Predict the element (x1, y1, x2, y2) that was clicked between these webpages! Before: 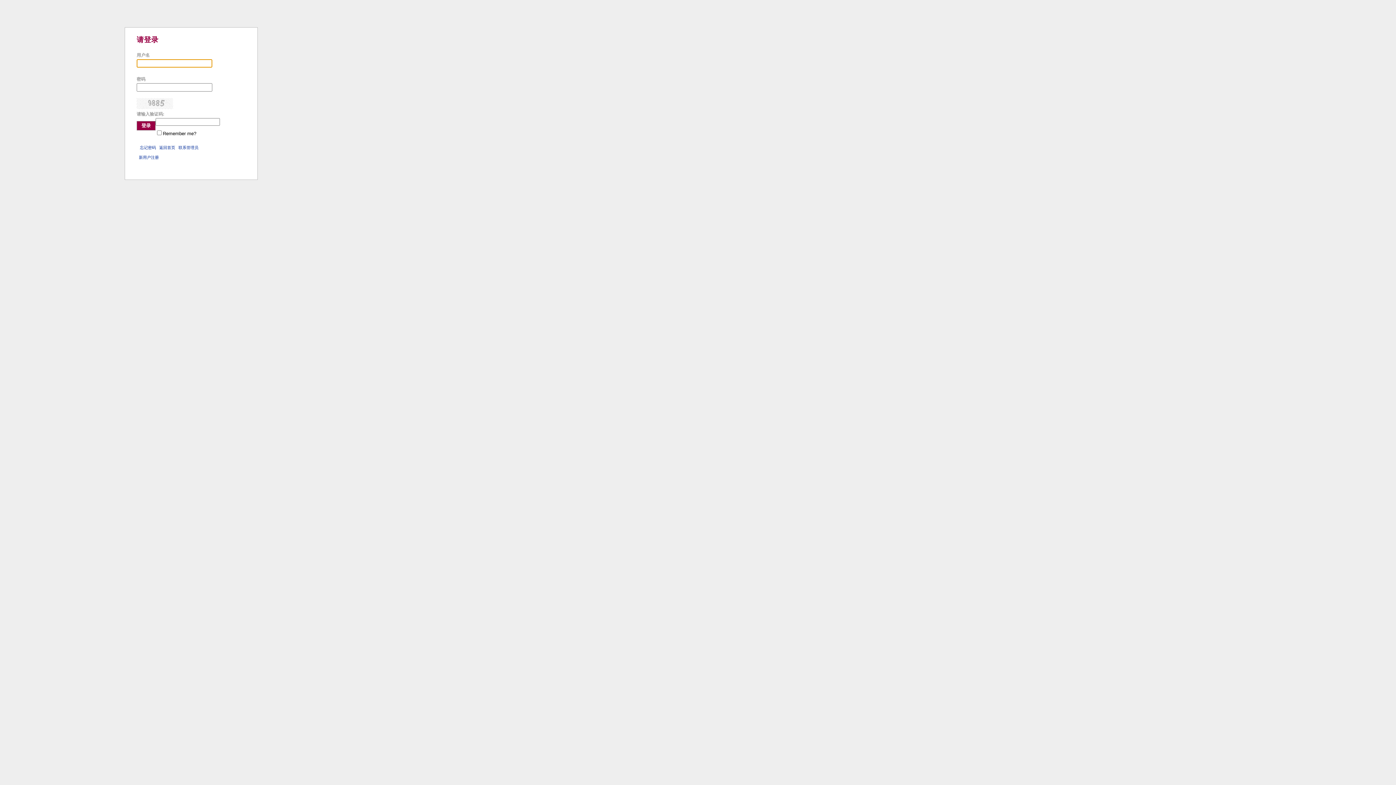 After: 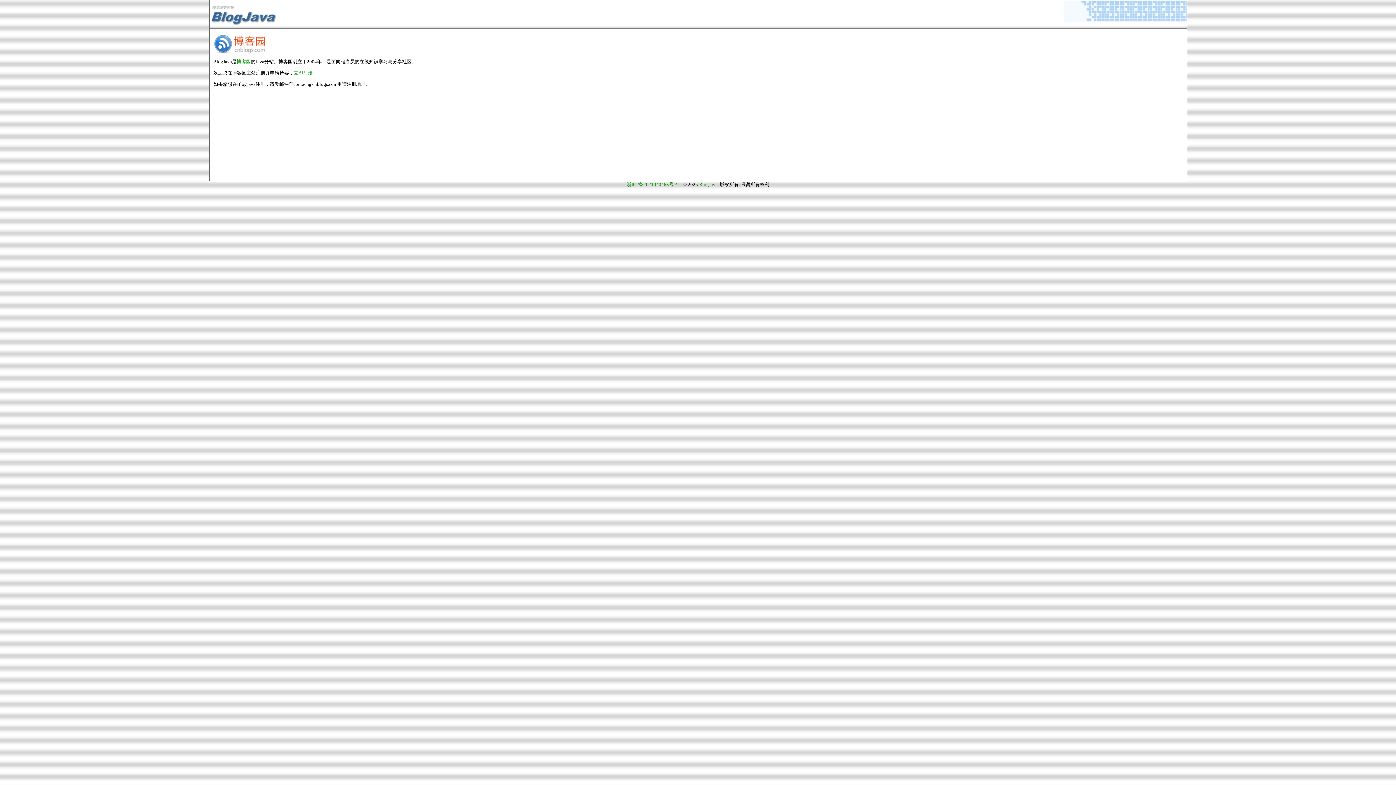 Action: bbox: (138, 155, 158, 159) label: 新用户注册